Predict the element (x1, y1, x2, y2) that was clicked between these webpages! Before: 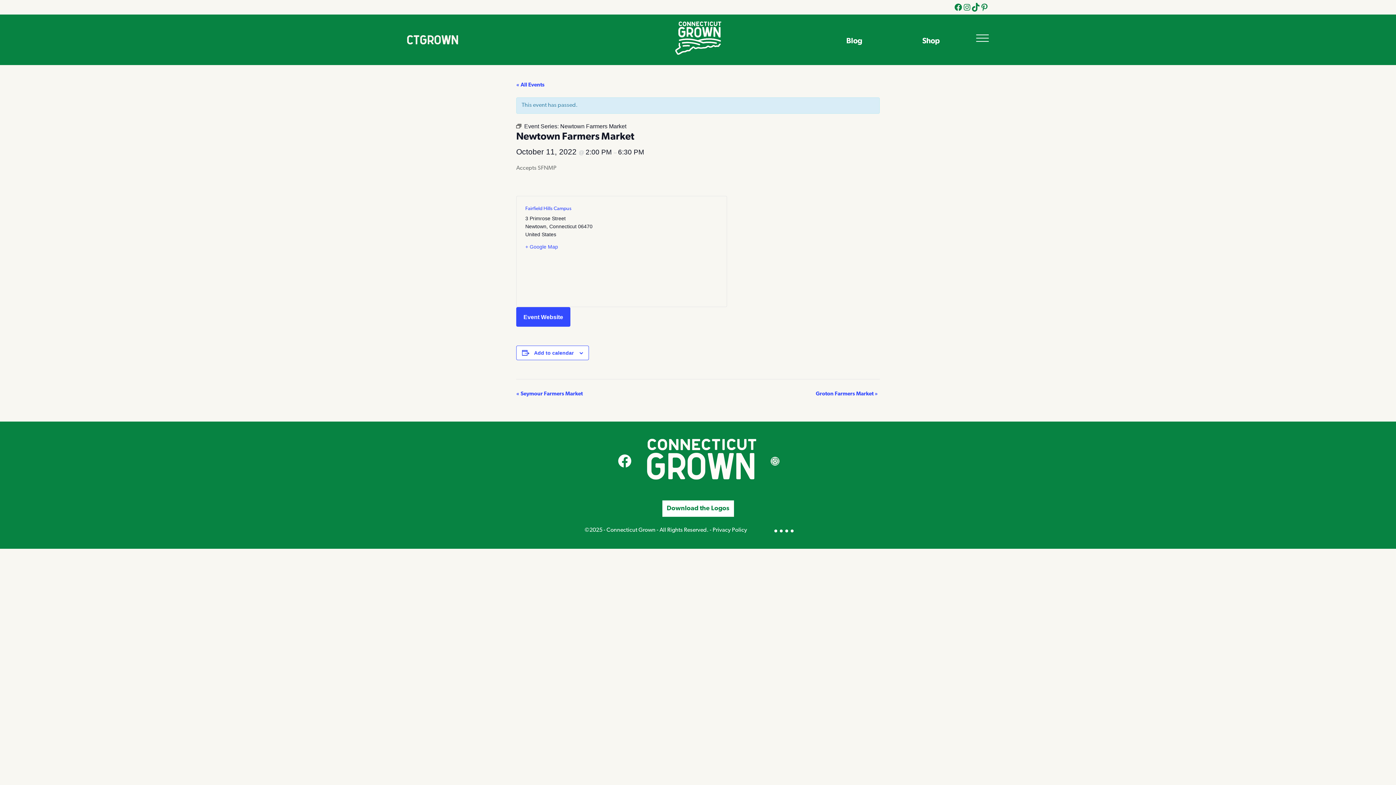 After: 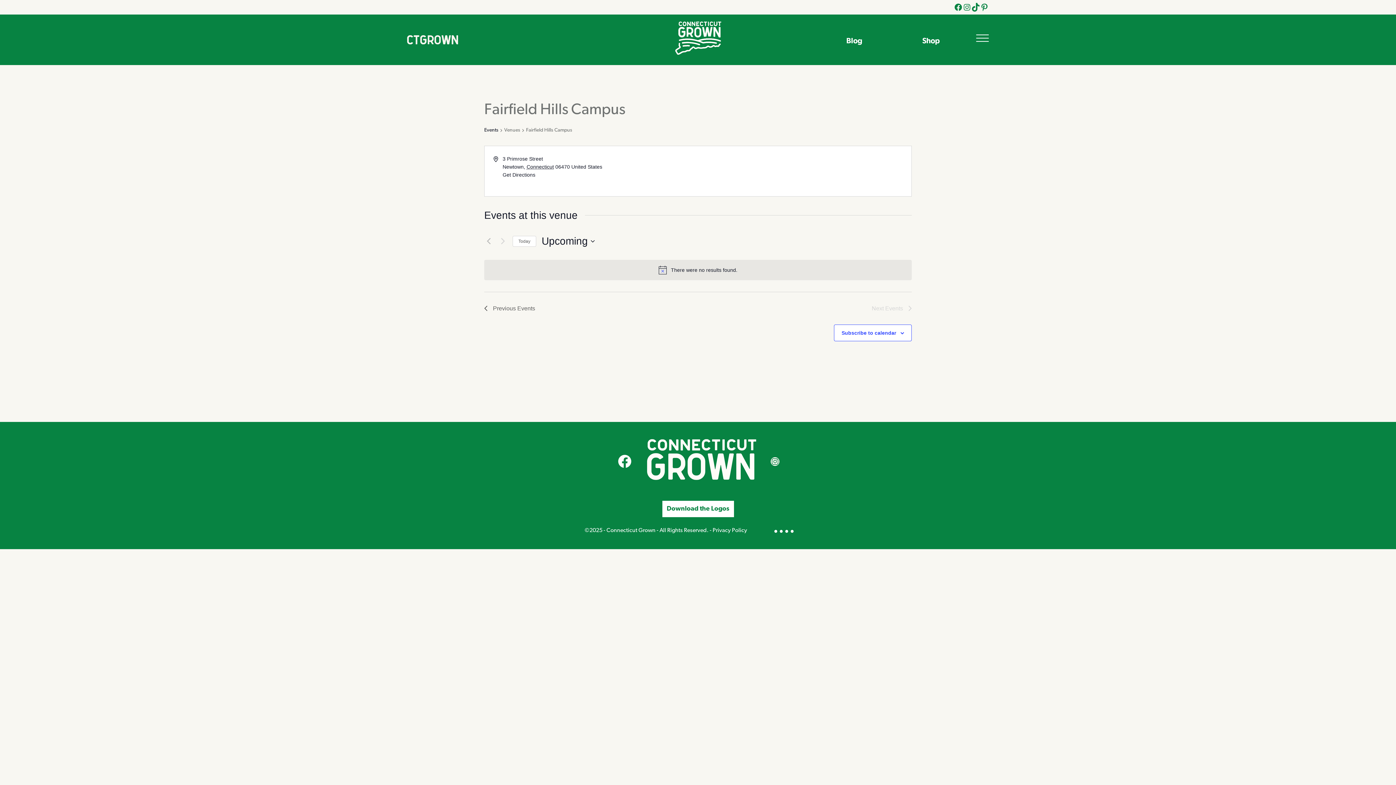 Action: label: Fairfield Hills Campus bbox: (525, 206, 571, 211)